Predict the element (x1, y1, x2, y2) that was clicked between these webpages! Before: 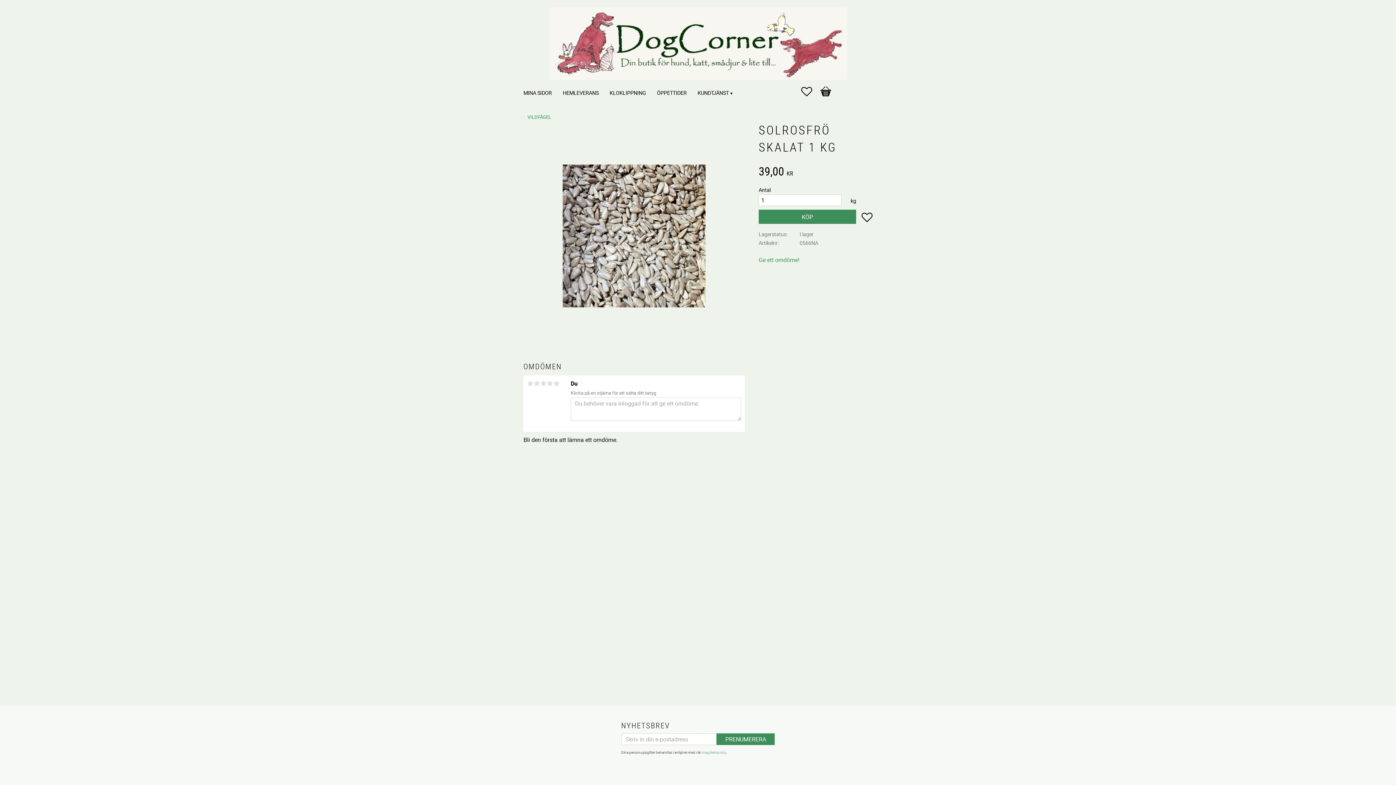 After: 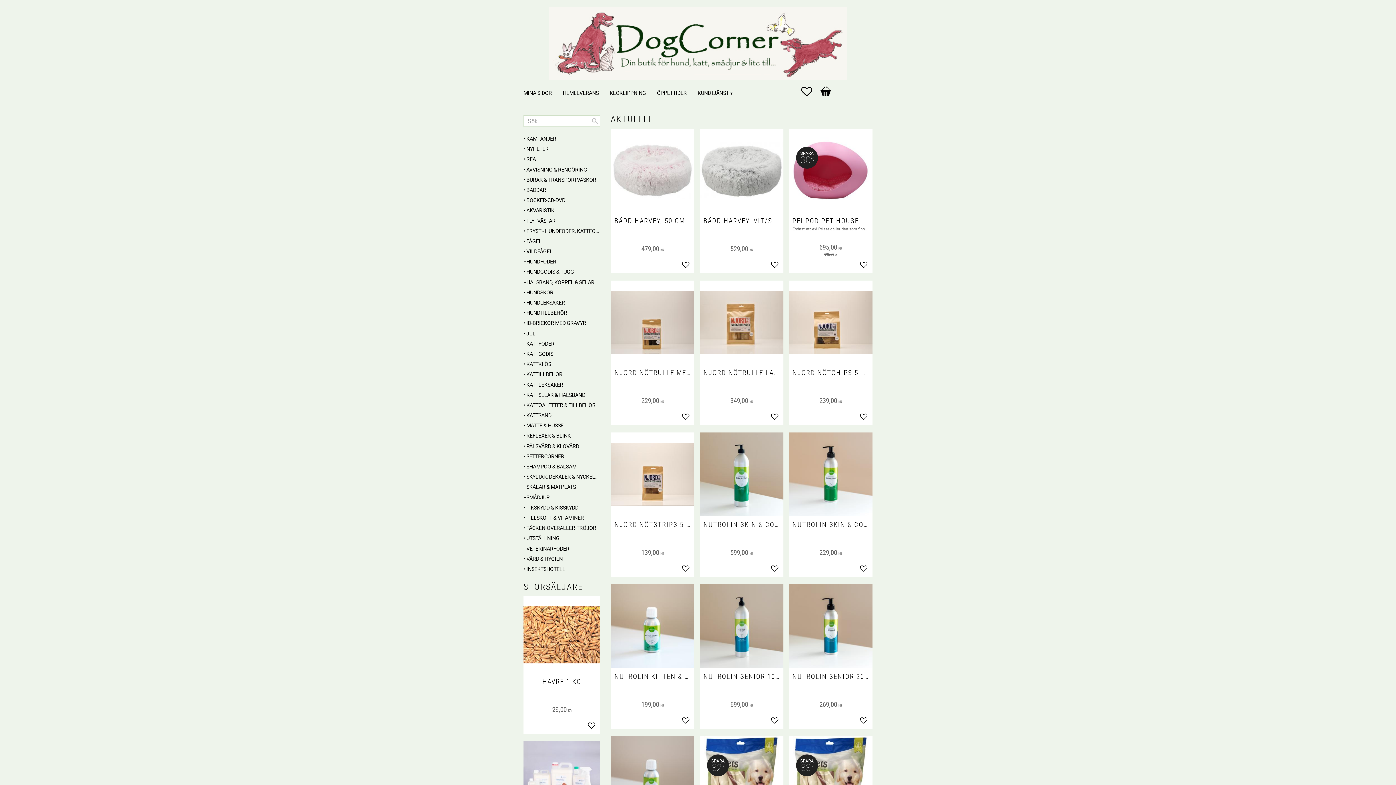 Action: bbox: (523, 7, 872, 82)